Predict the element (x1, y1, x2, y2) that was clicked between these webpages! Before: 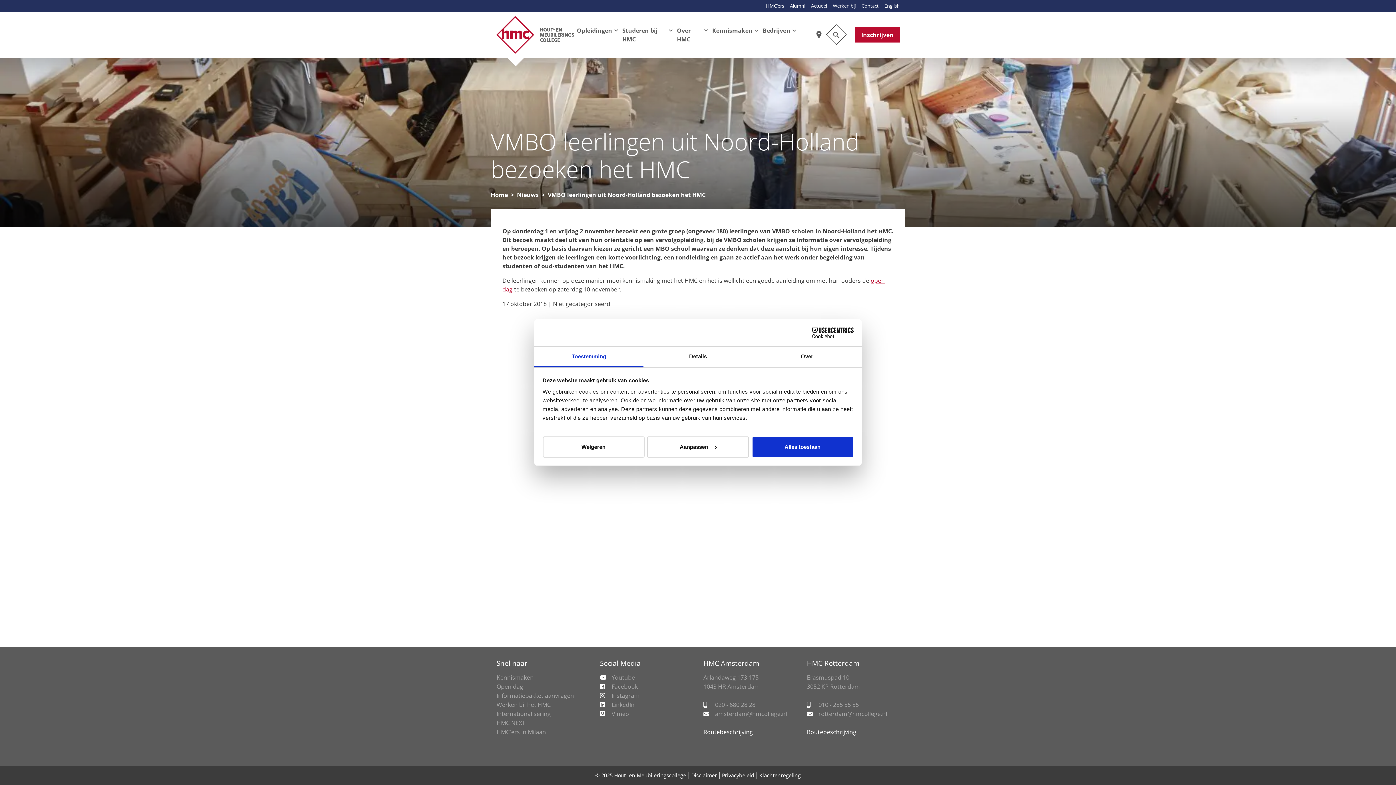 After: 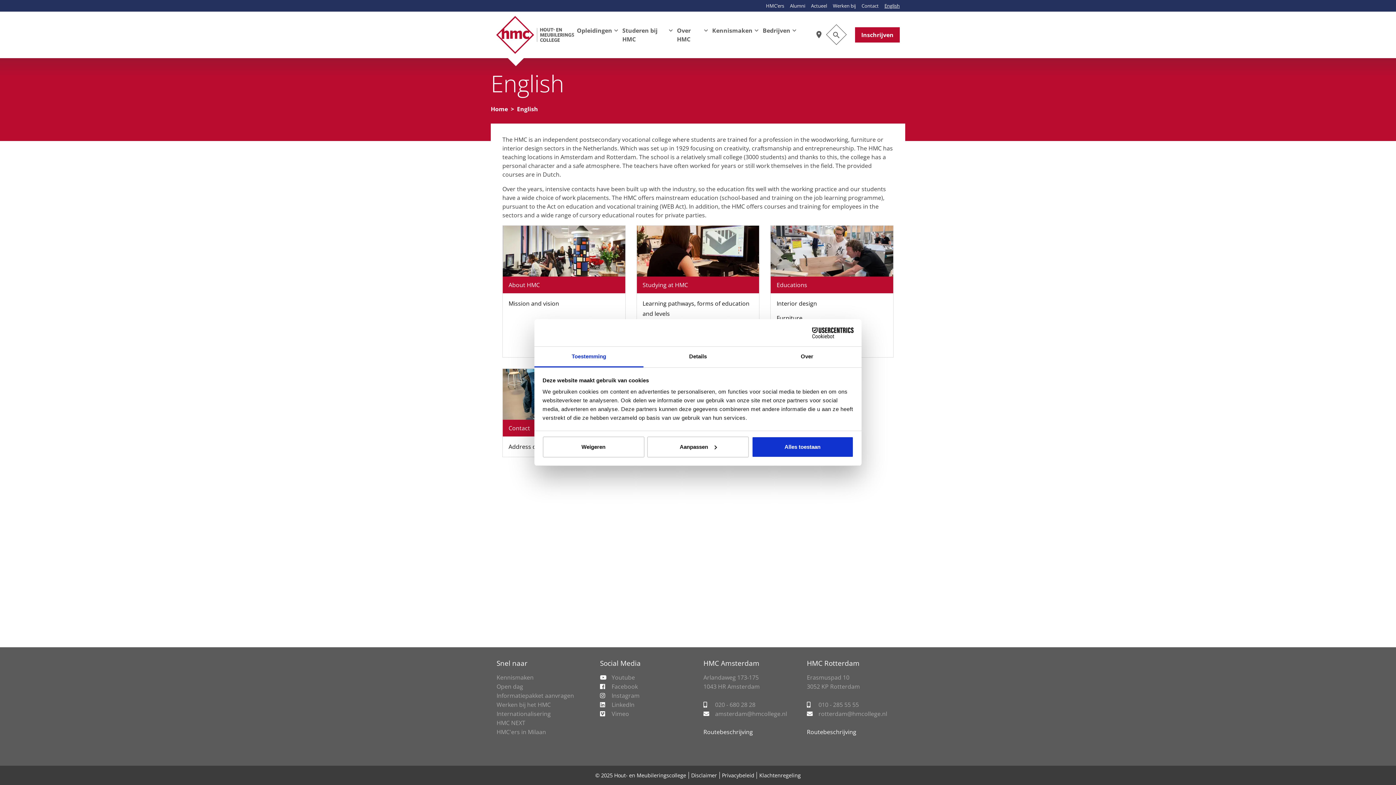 Action: label: English bbox: (884, 0, 900, 11)